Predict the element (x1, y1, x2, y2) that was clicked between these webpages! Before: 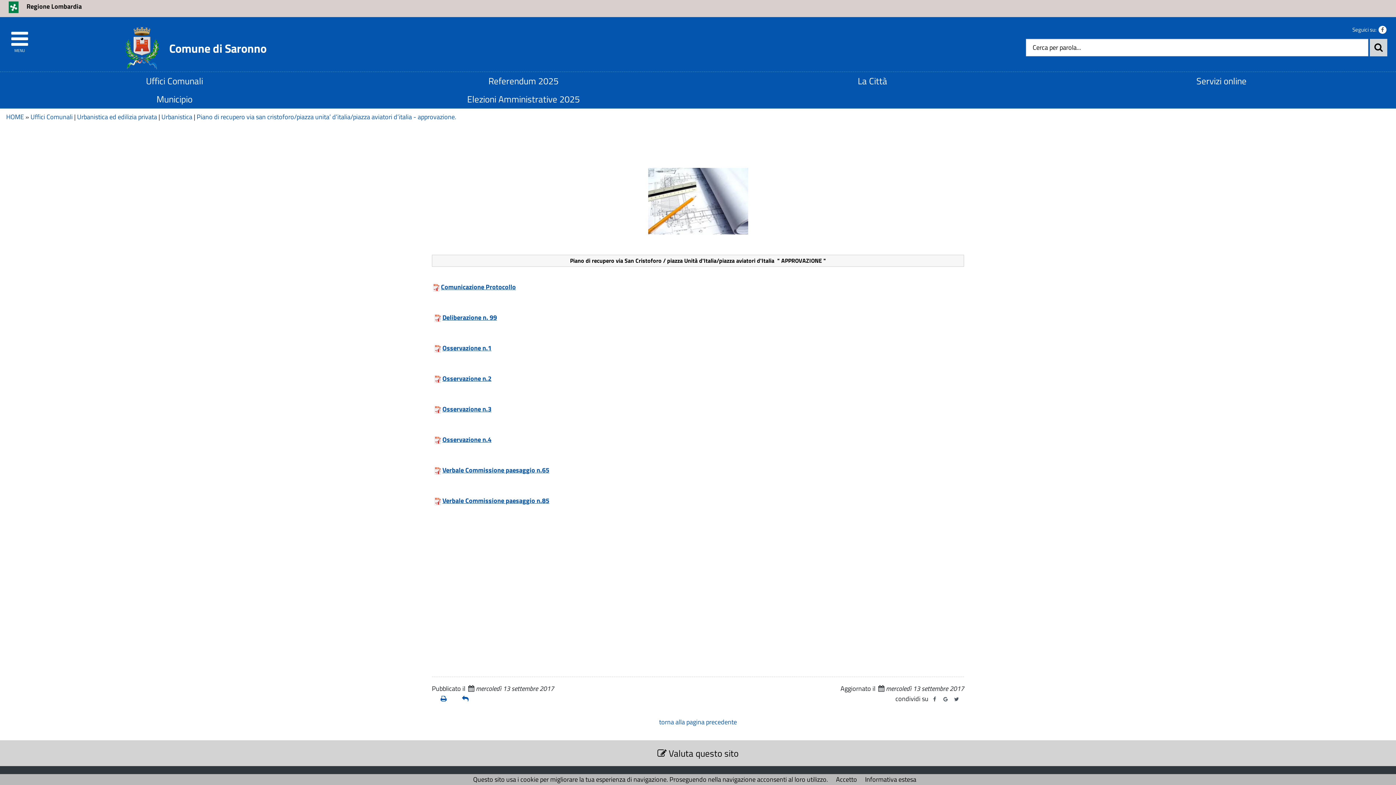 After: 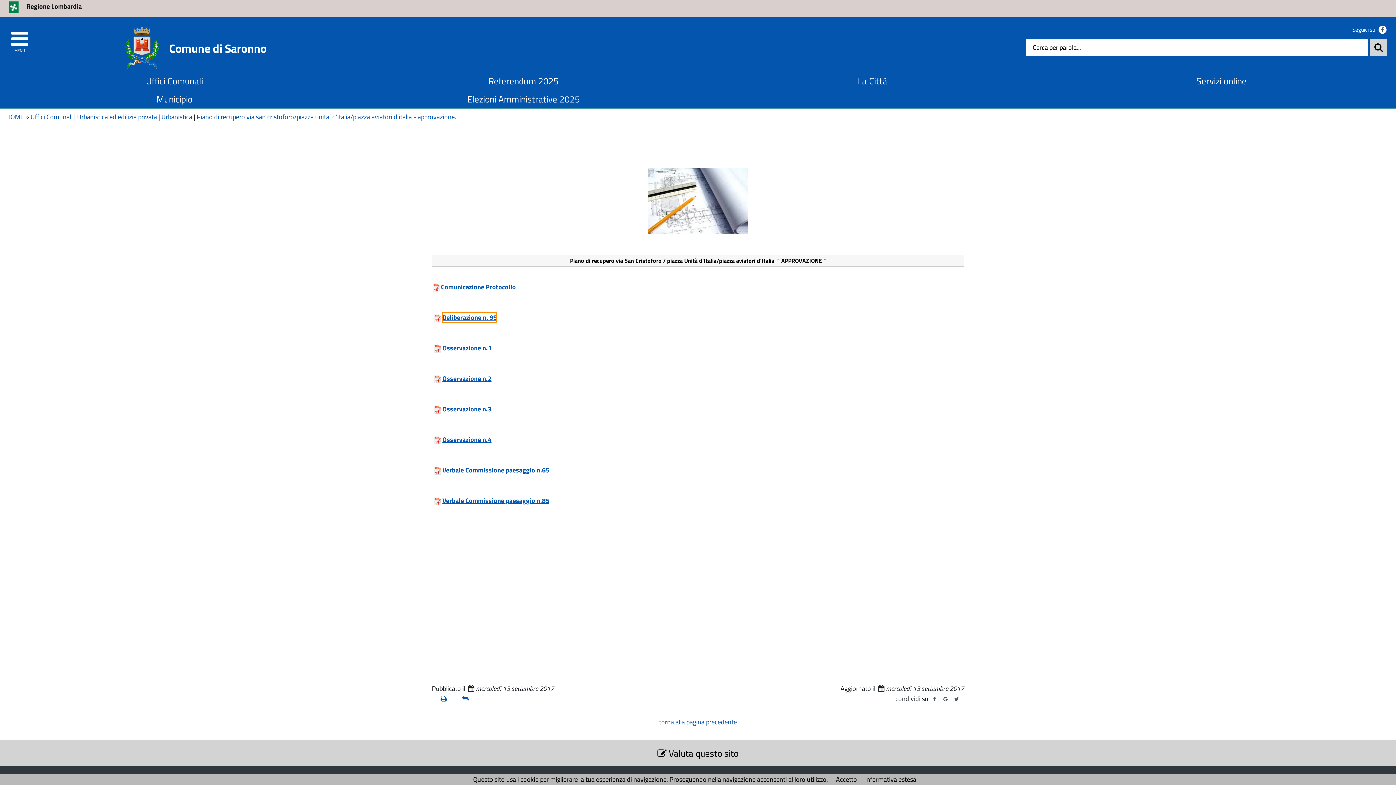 Action: bbox: (442, 312, 497, 322) label: Deliberazione n. 99